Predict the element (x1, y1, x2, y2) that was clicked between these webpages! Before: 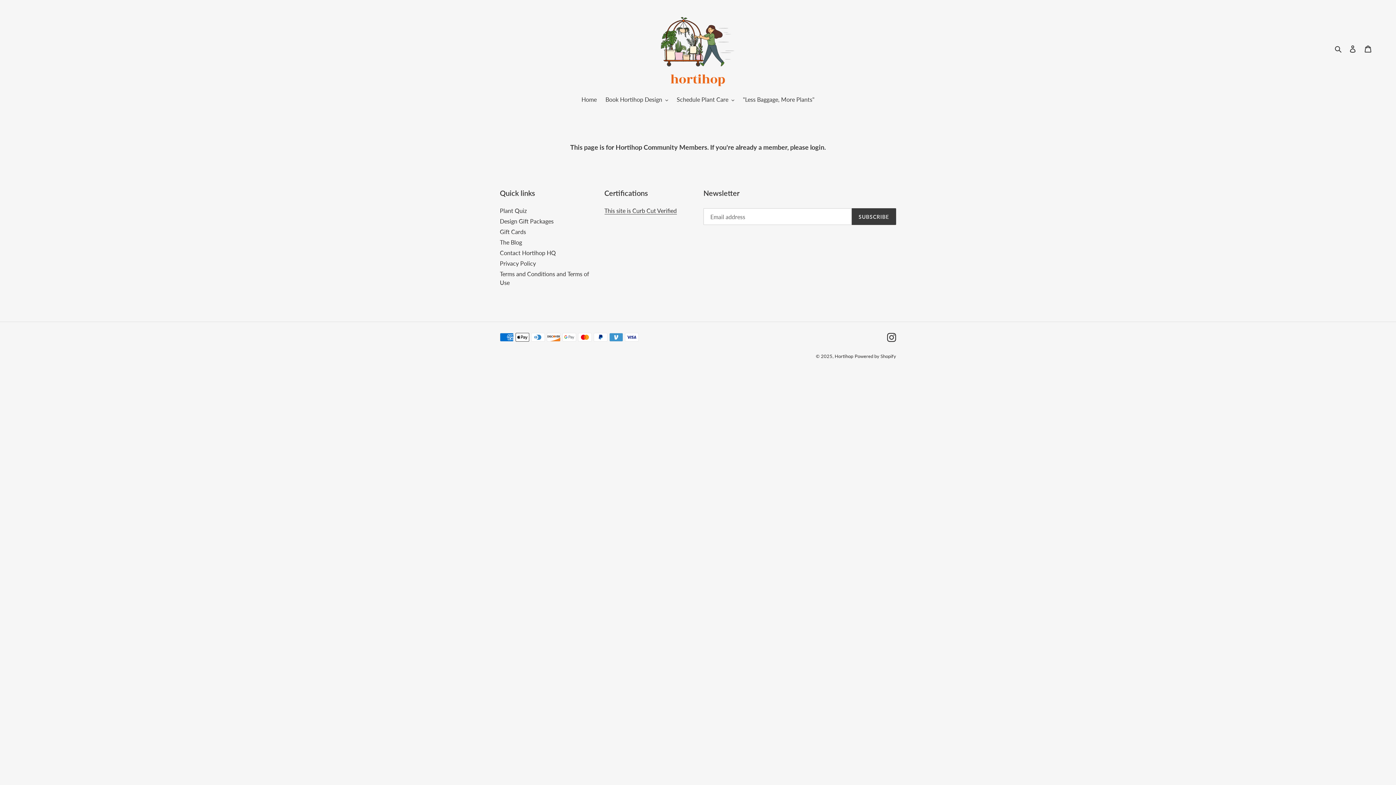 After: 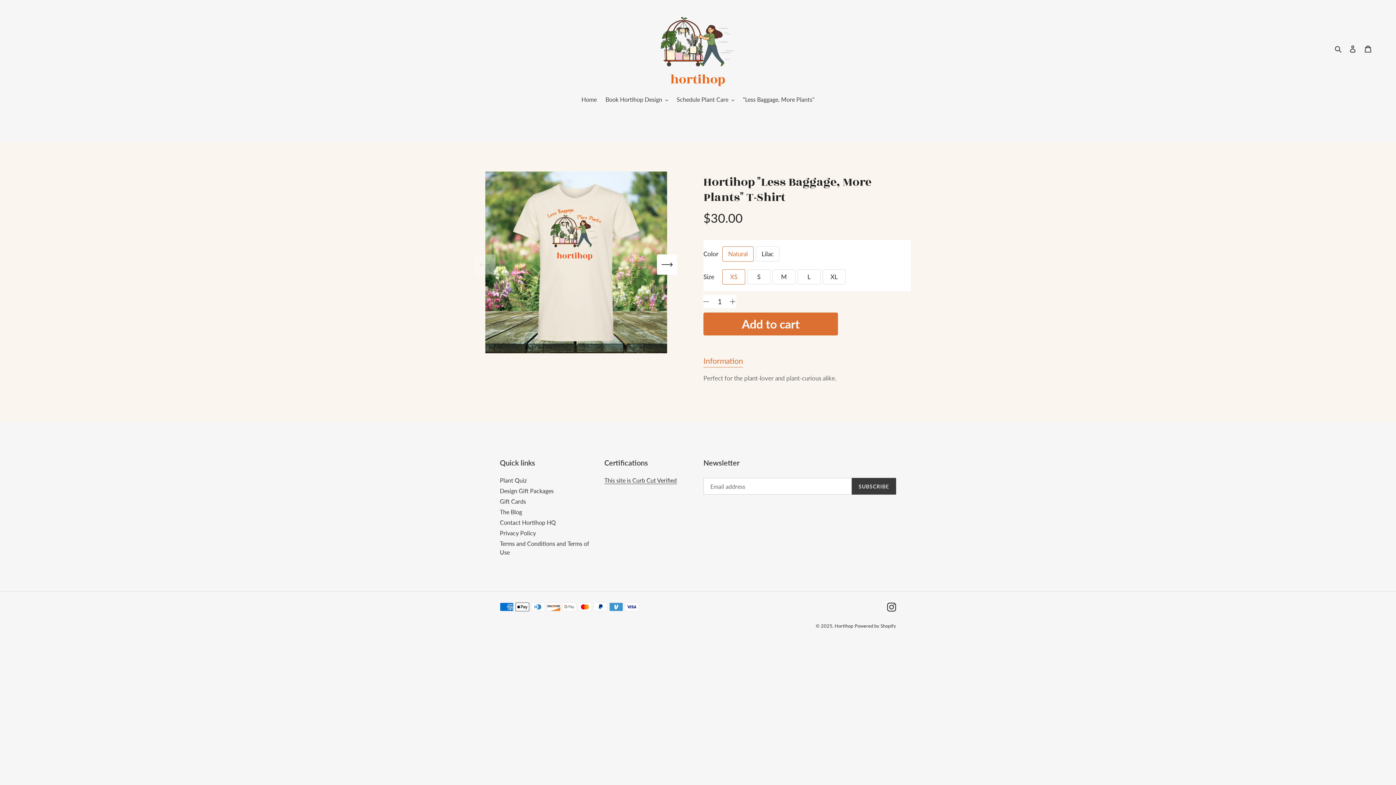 Action: label: "Less Baggage, More Plants" bbox: (739, 95, 818, 105)